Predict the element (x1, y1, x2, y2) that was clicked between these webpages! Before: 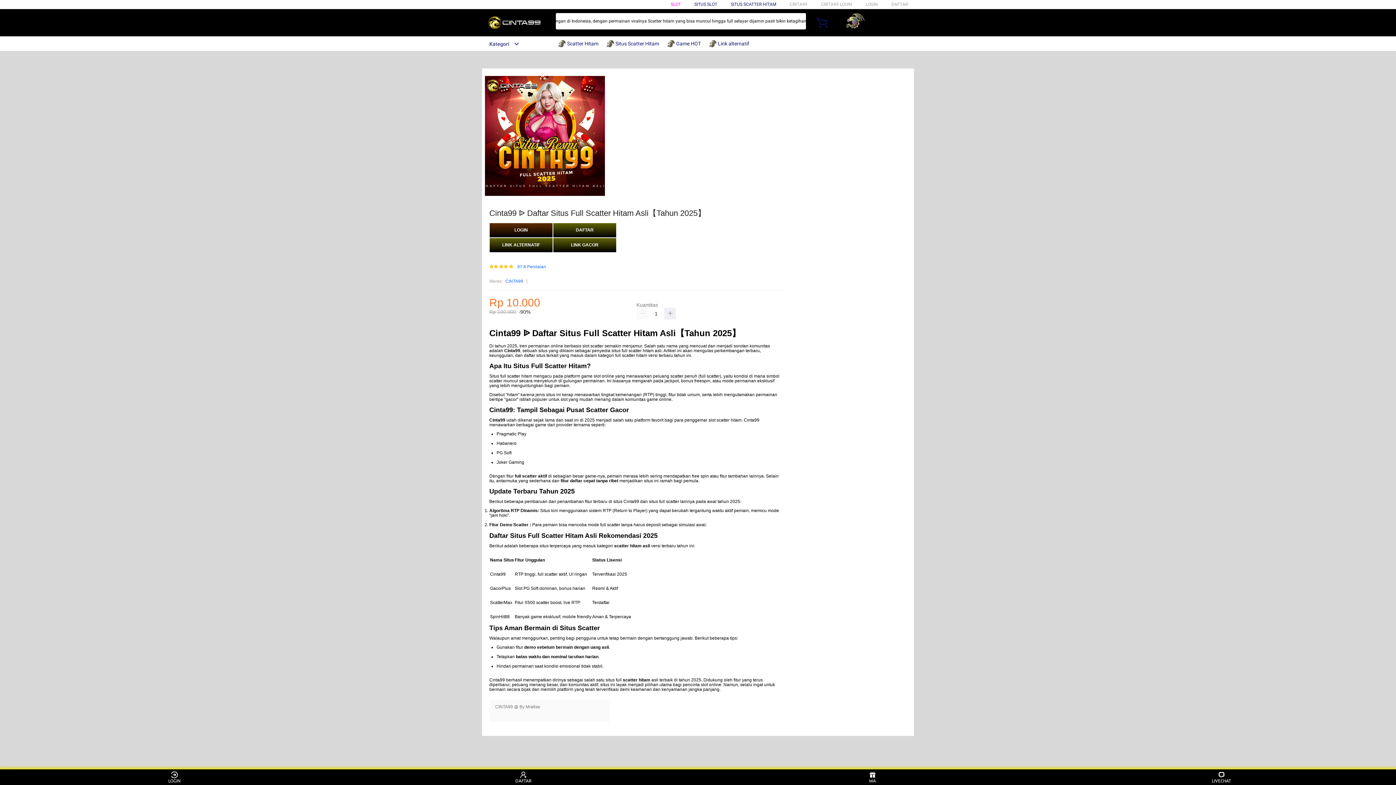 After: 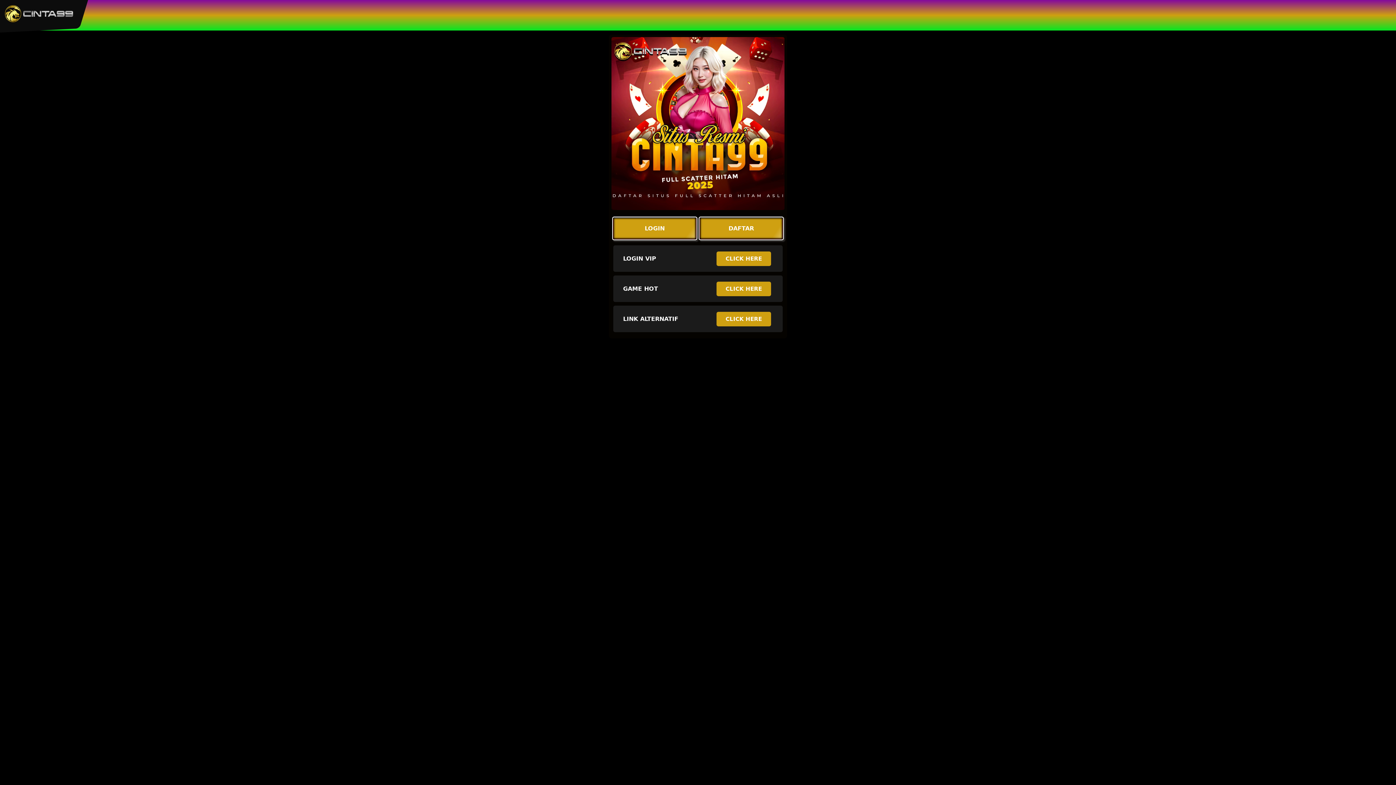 Action: label: LOGIN bbox: (865, 1, 878, 6)